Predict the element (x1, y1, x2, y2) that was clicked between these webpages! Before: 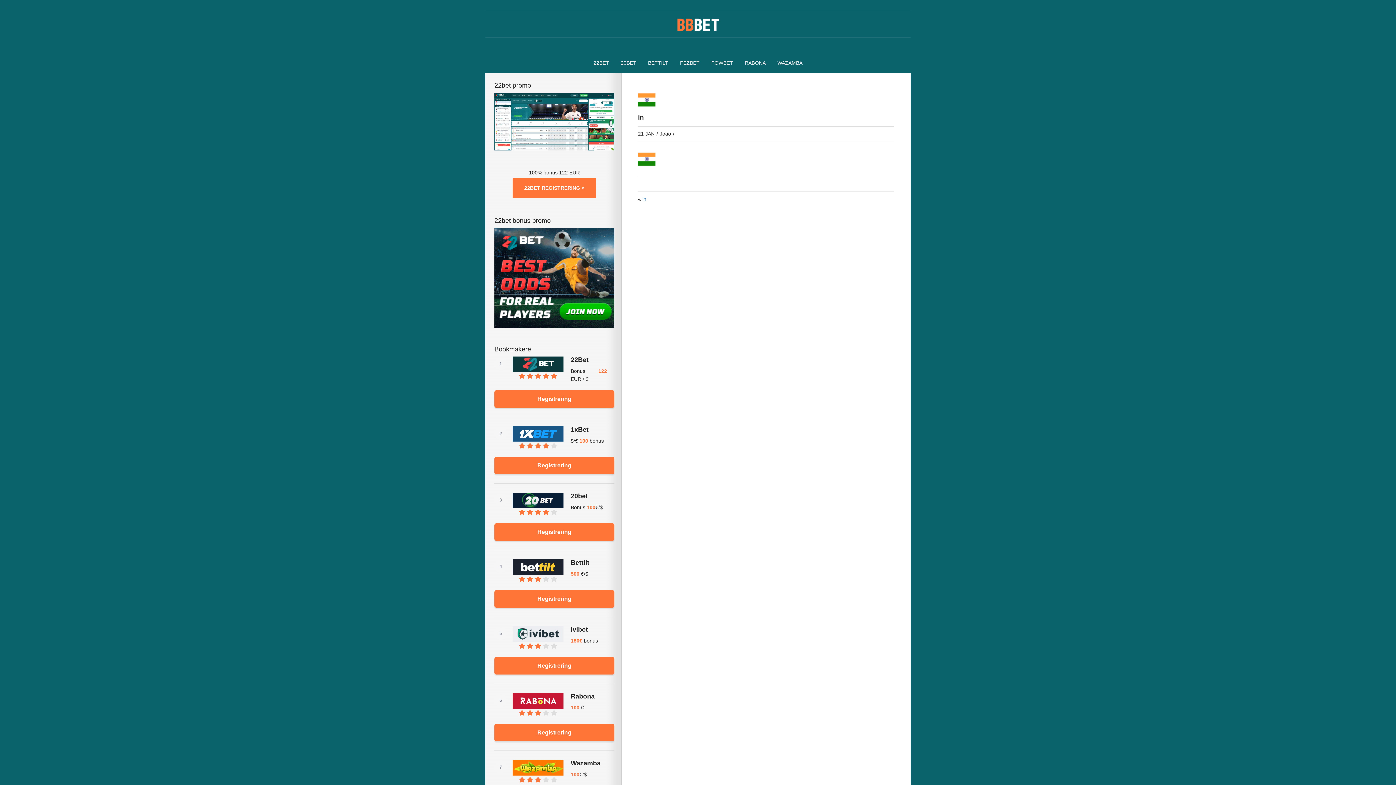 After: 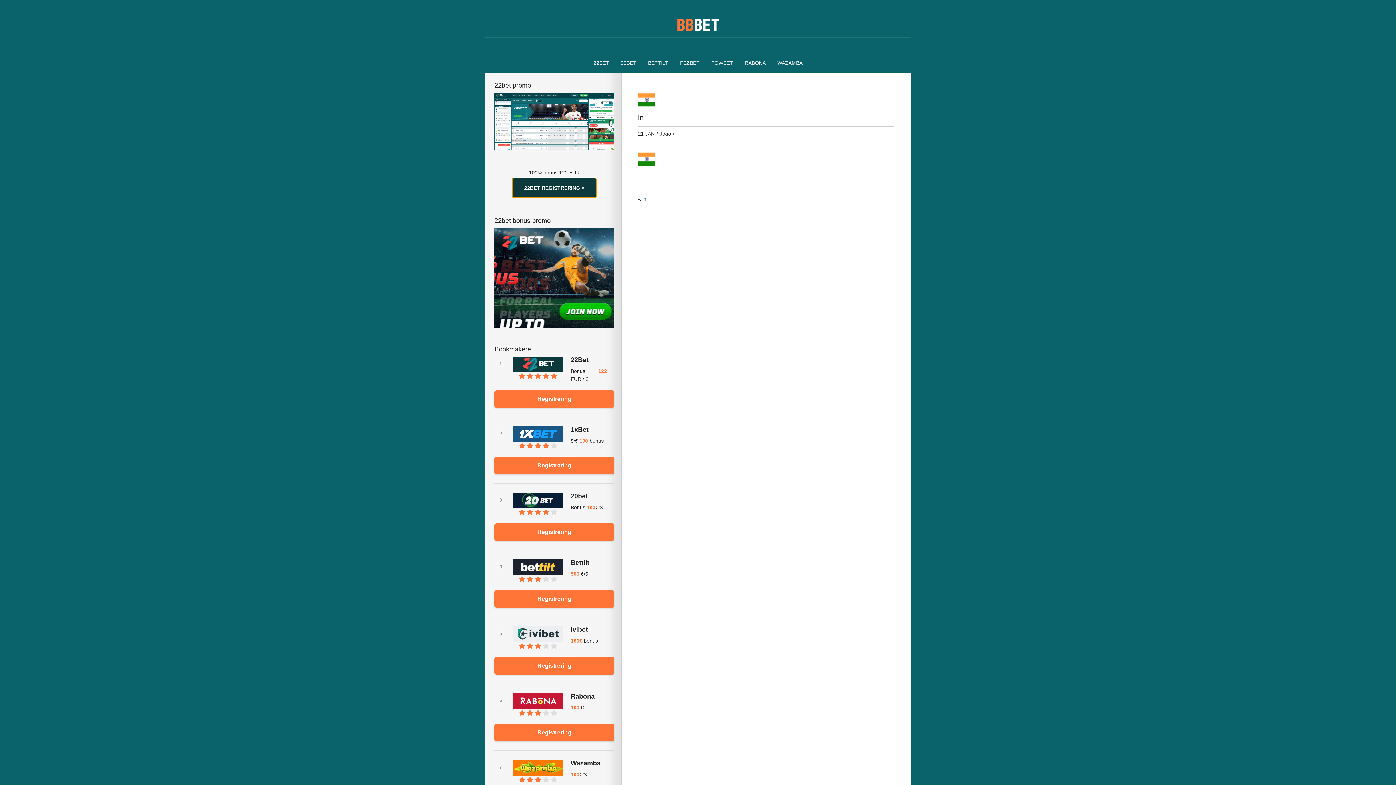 Action: bbox: (512, 185, 597, 190) label: 22BET REGISTRERING »